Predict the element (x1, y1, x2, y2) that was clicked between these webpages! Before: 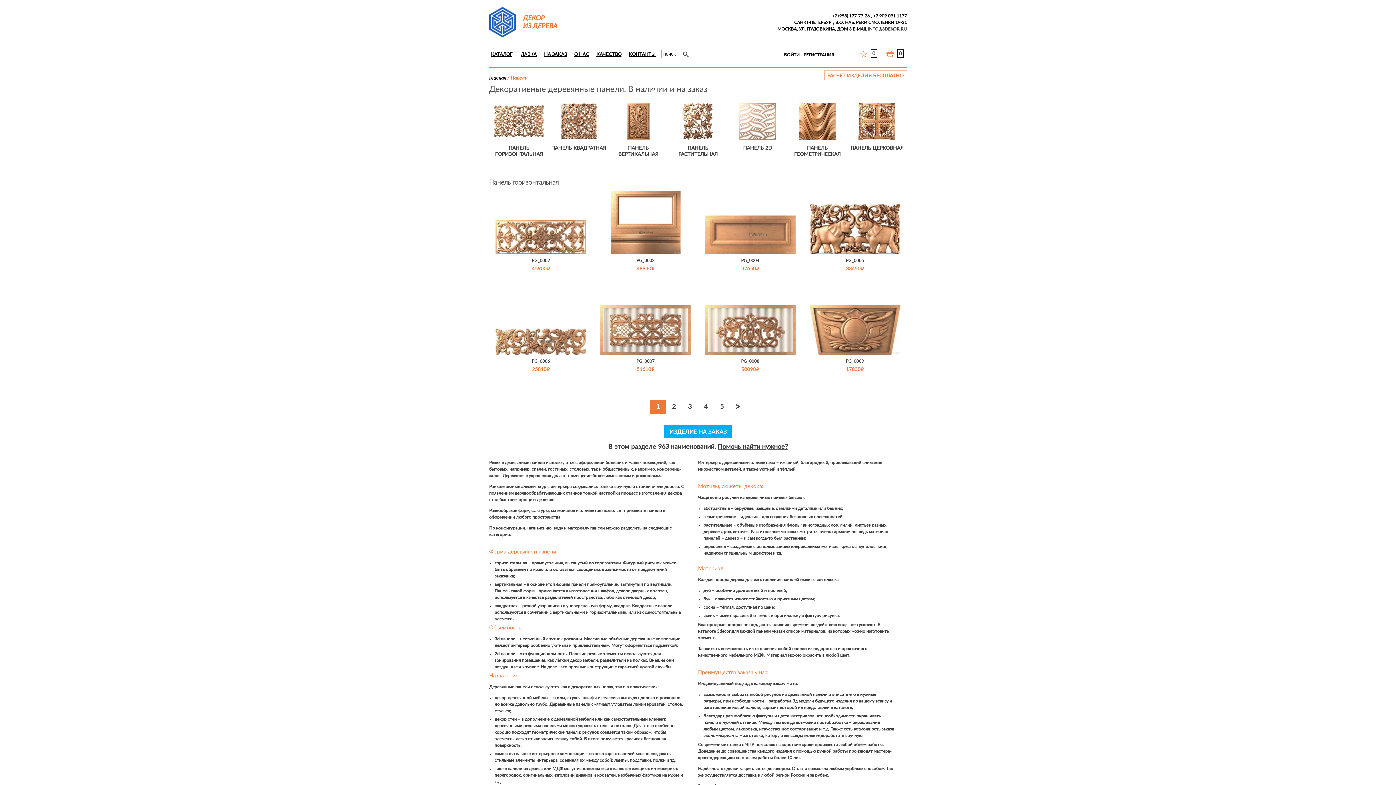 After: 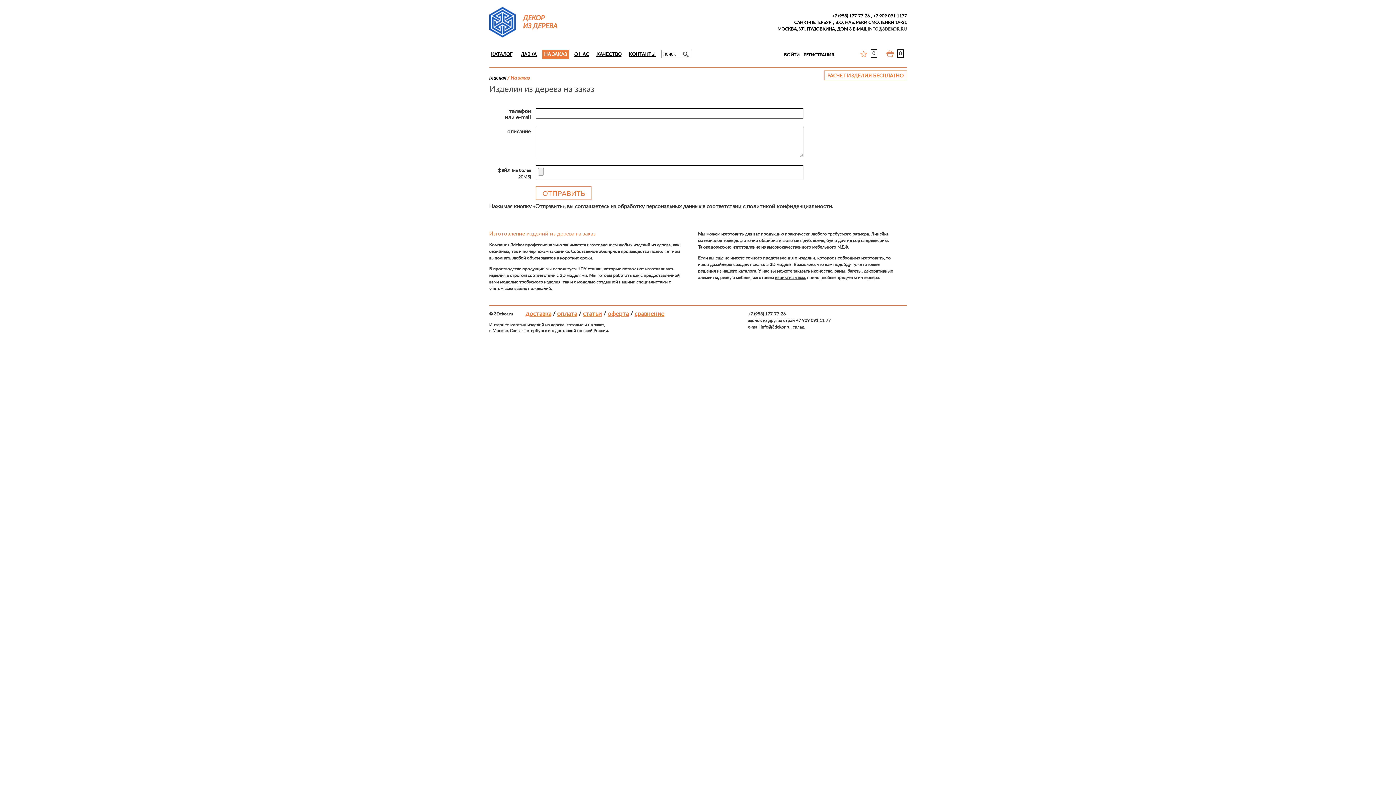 Action: label: НА ЗАКАЗ bbox: (542, 49, 568, 59)